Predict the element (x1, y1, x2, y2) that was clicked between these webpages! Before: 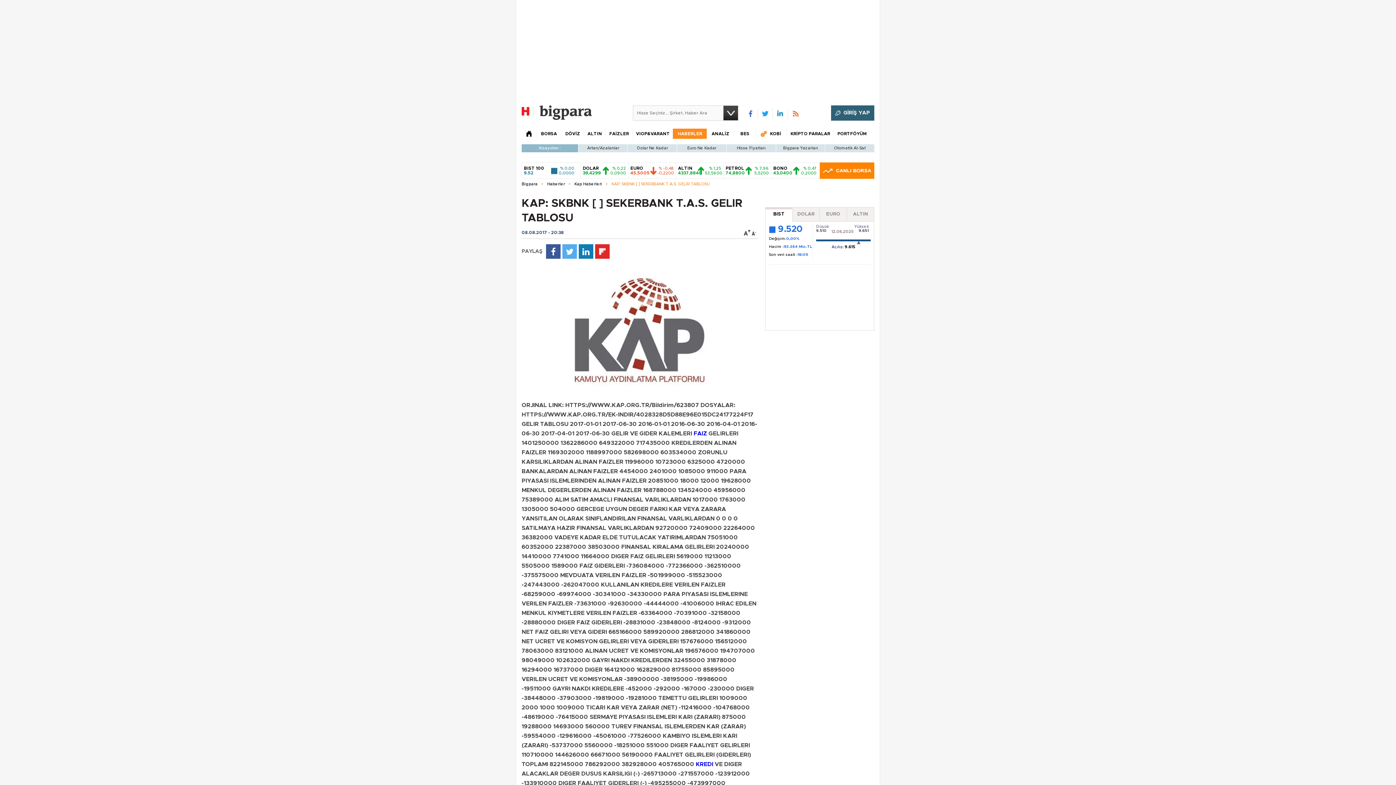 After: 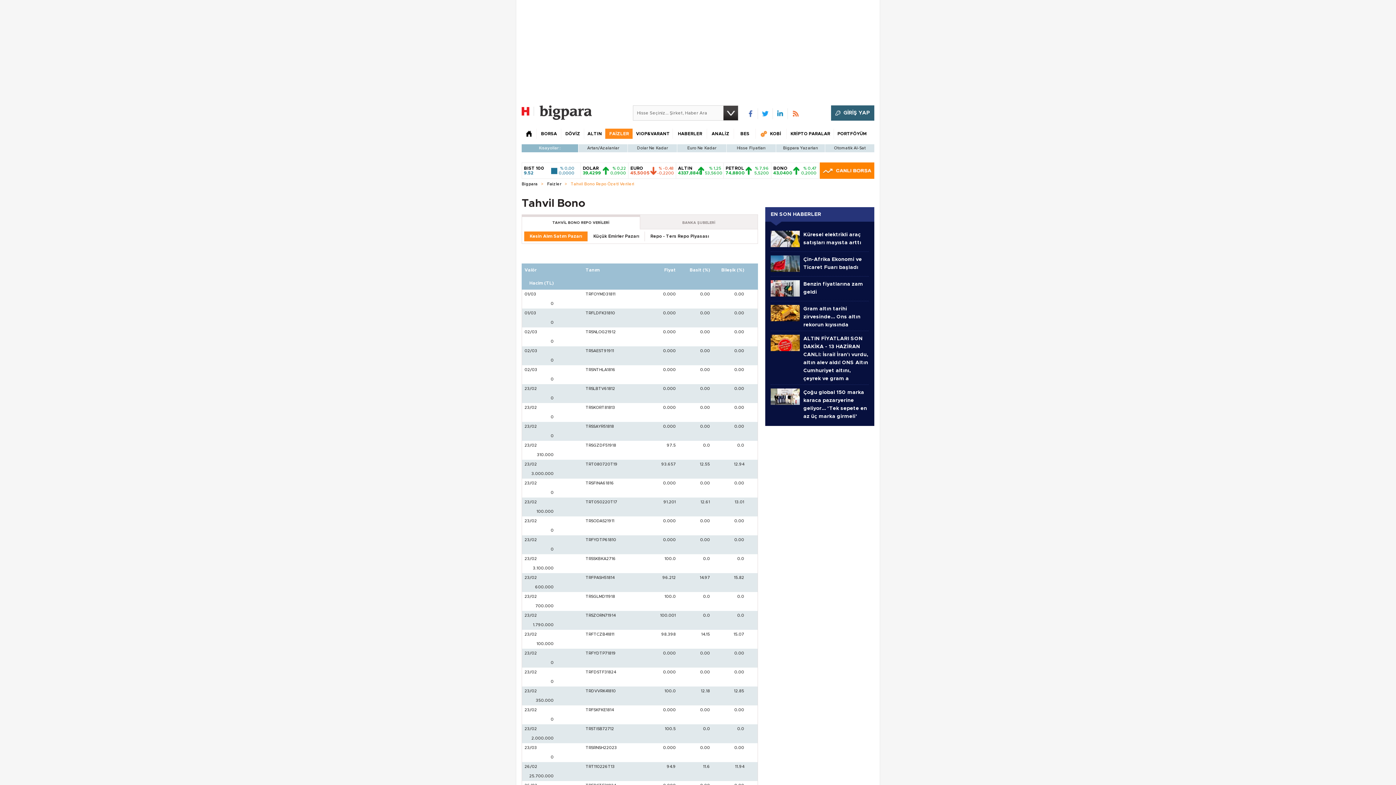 Action: label: BONO 43,0400
0,47%
0,2000 bbox: (762, 166, 805, 175)